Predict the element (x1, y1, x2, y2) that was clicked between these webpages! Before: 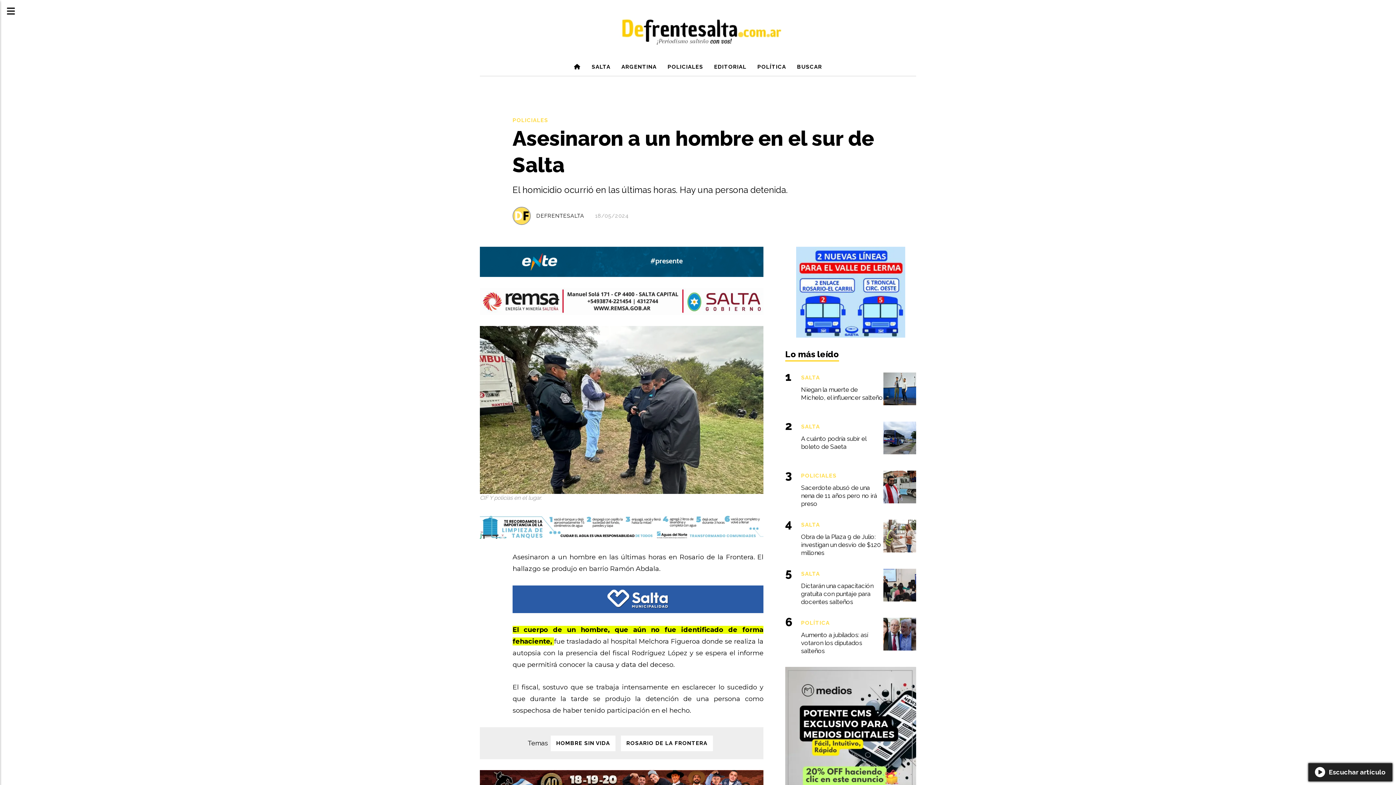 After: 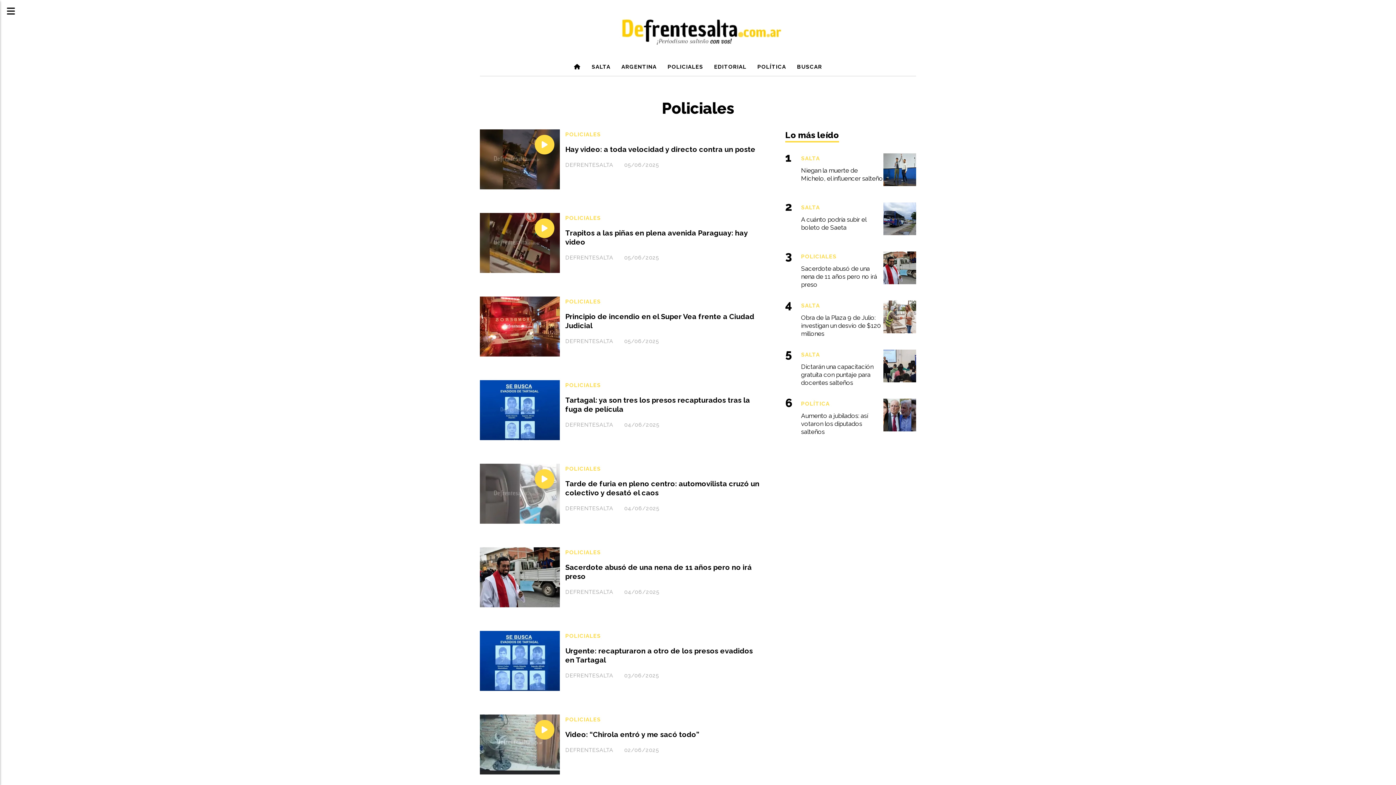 Action: bbox: (512, 117, 548, 123) label: POLICIALES